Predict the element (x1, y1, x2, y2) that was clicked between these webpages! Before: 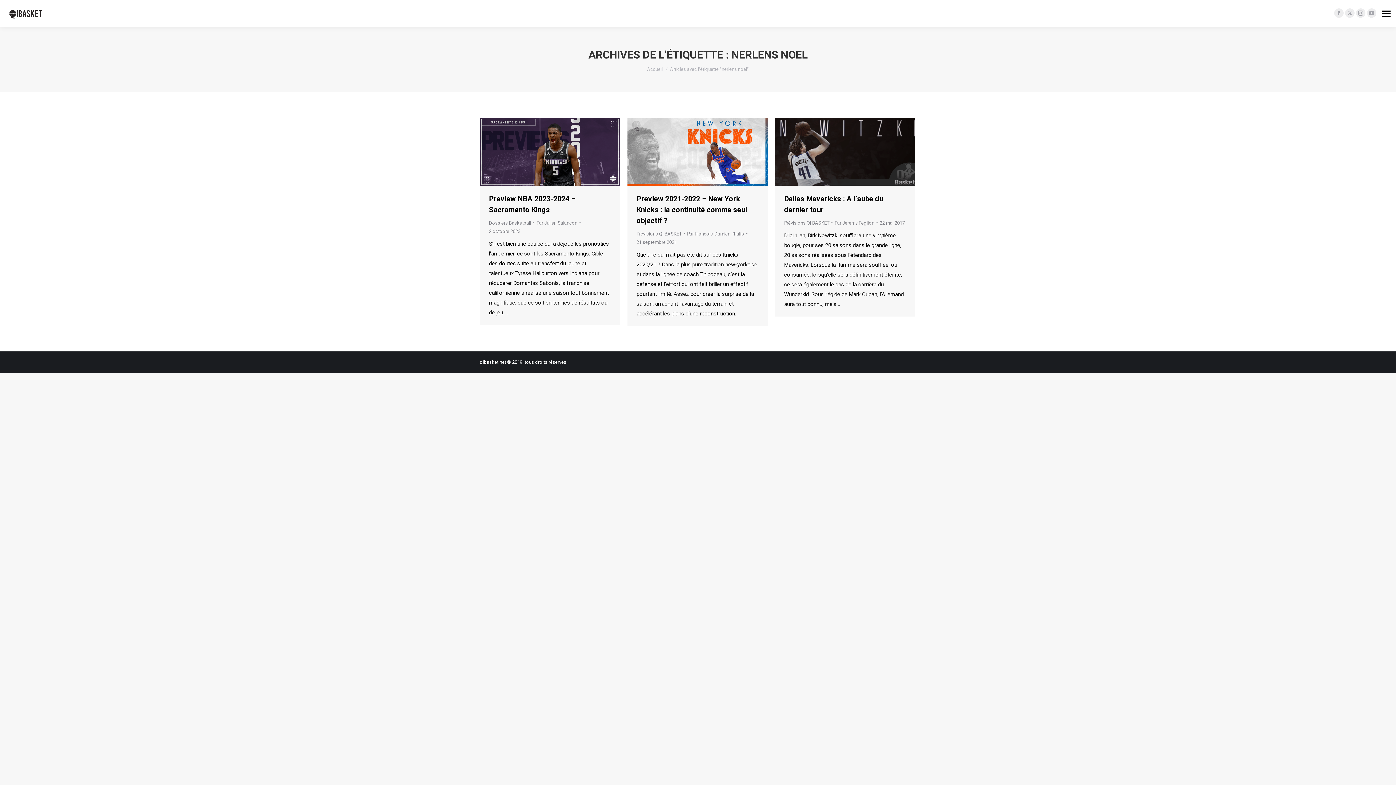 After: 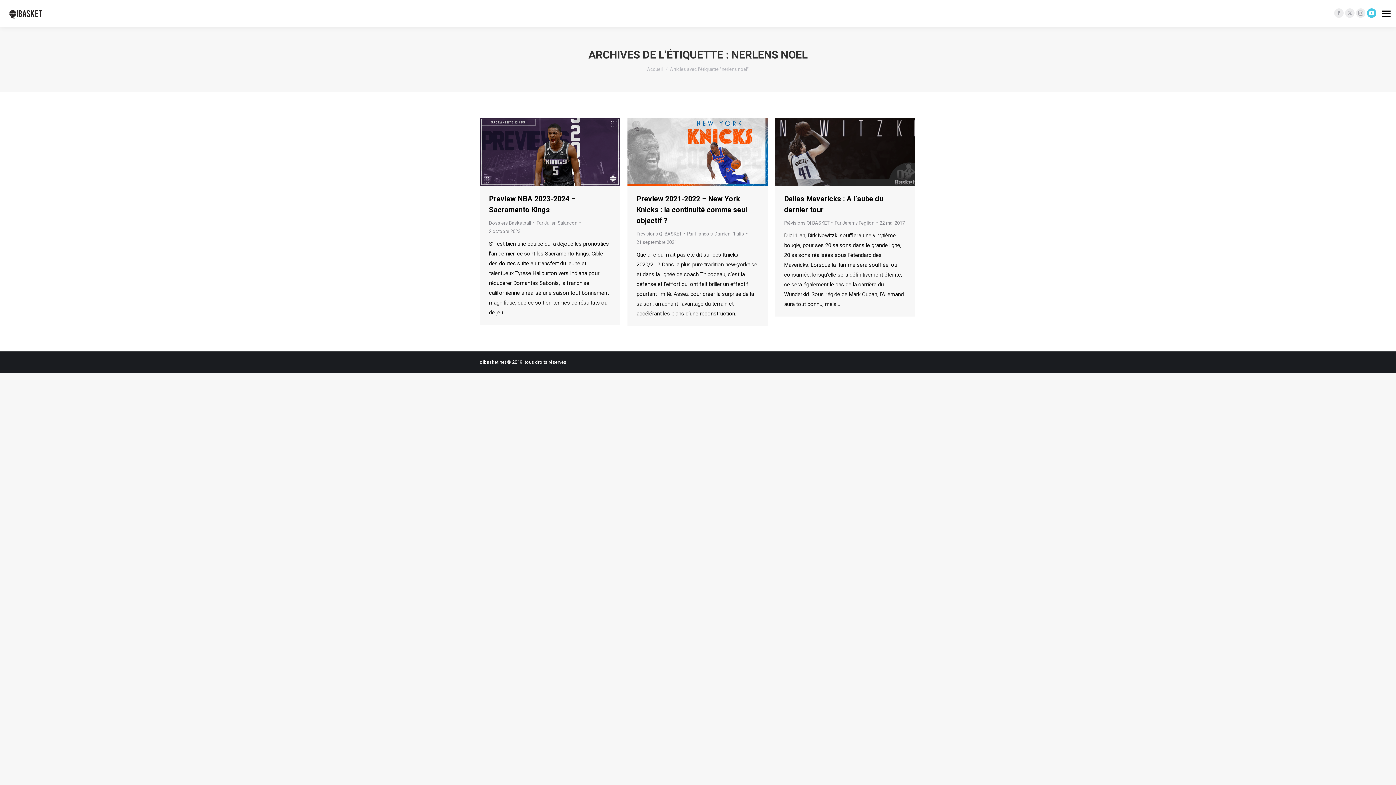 Action: label: YouTube page opens in new window bbox: (1367, 8, 1376, 17)